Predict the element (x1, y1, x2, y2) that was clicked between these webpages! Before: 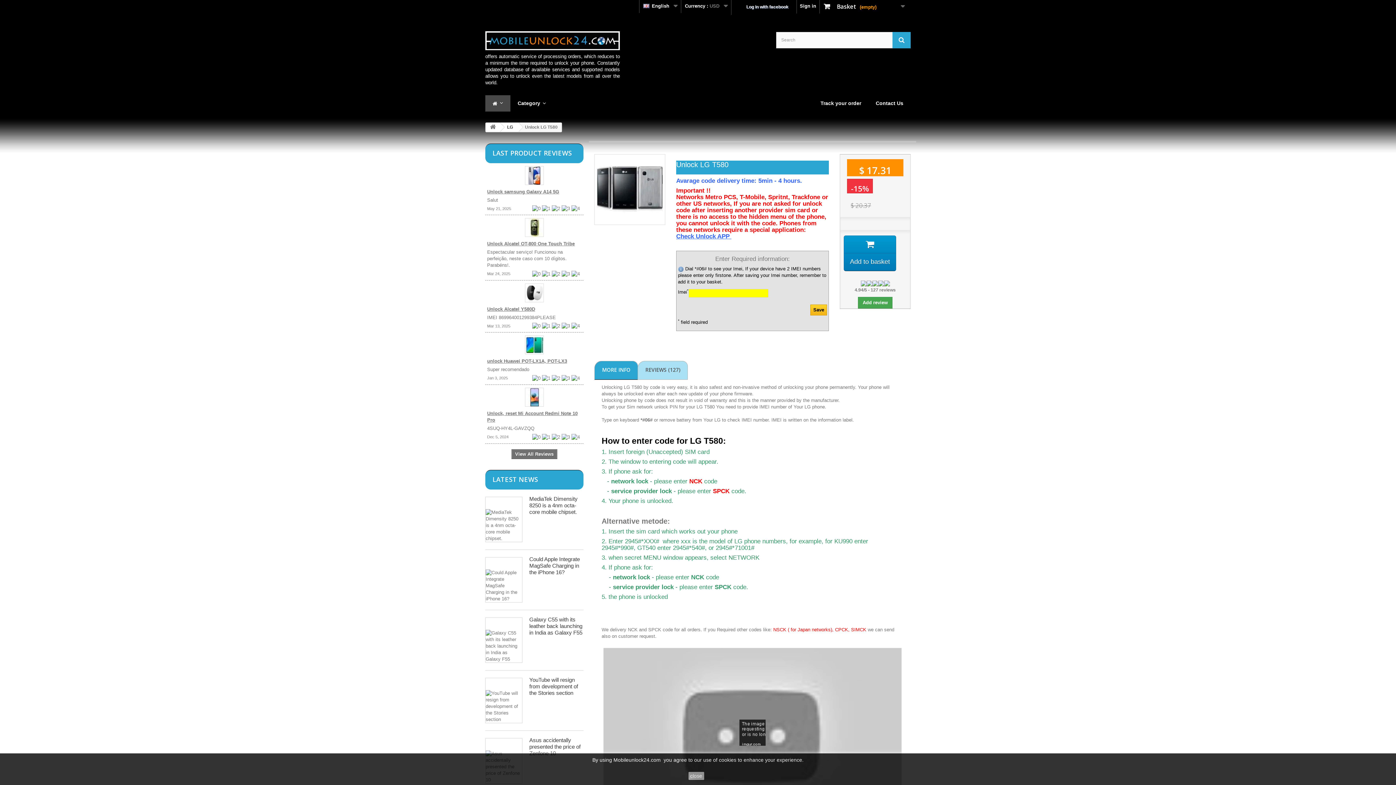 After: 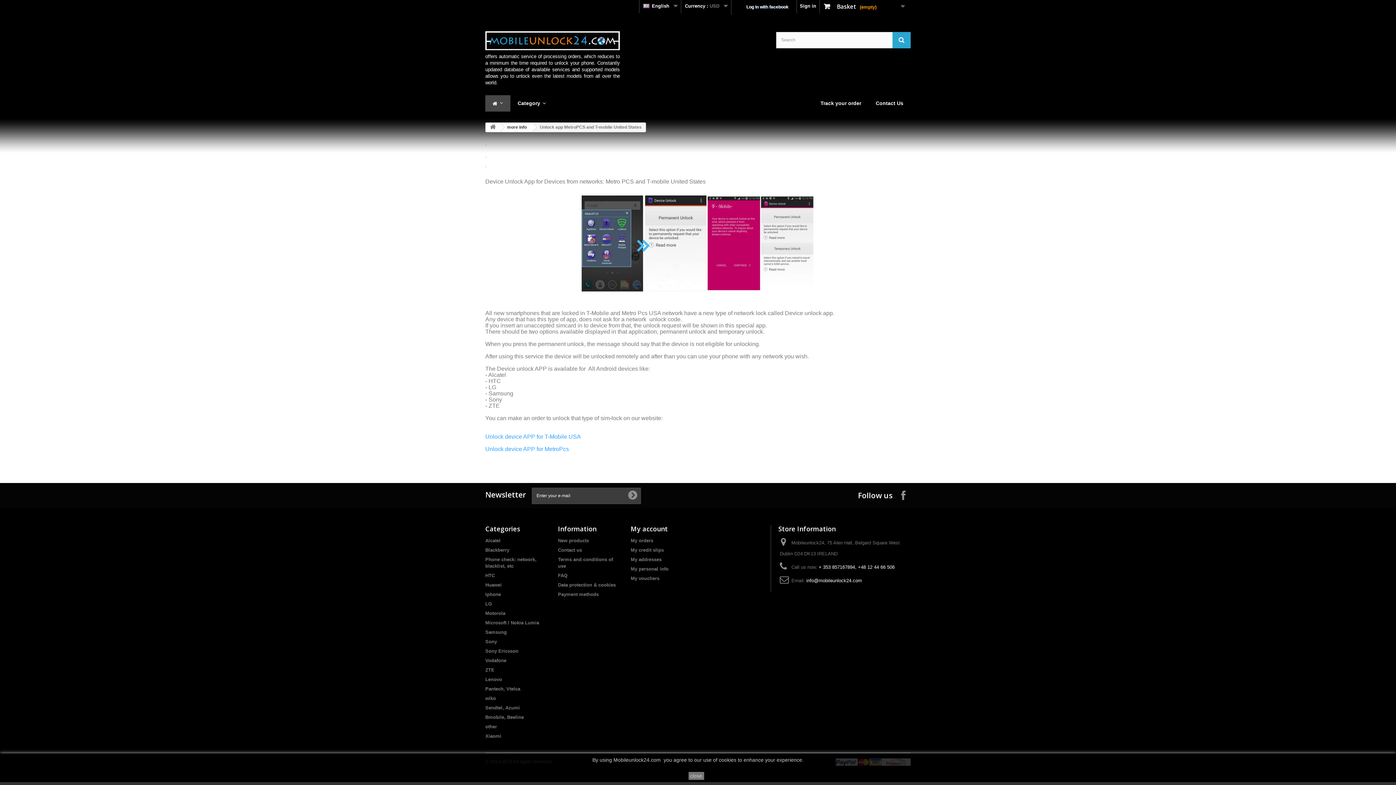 Action: label: Check Unlock APP  bbox: (676, 233, 731, 239)